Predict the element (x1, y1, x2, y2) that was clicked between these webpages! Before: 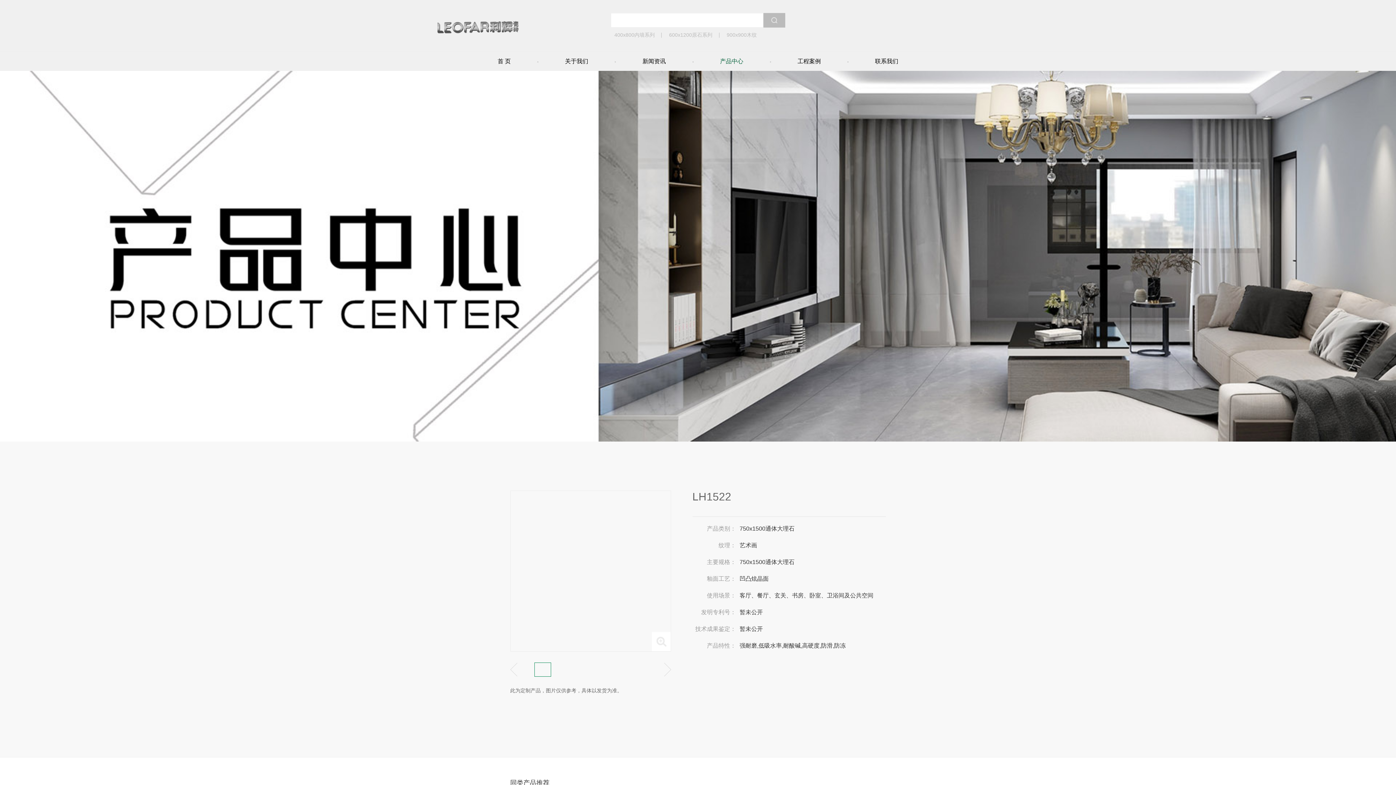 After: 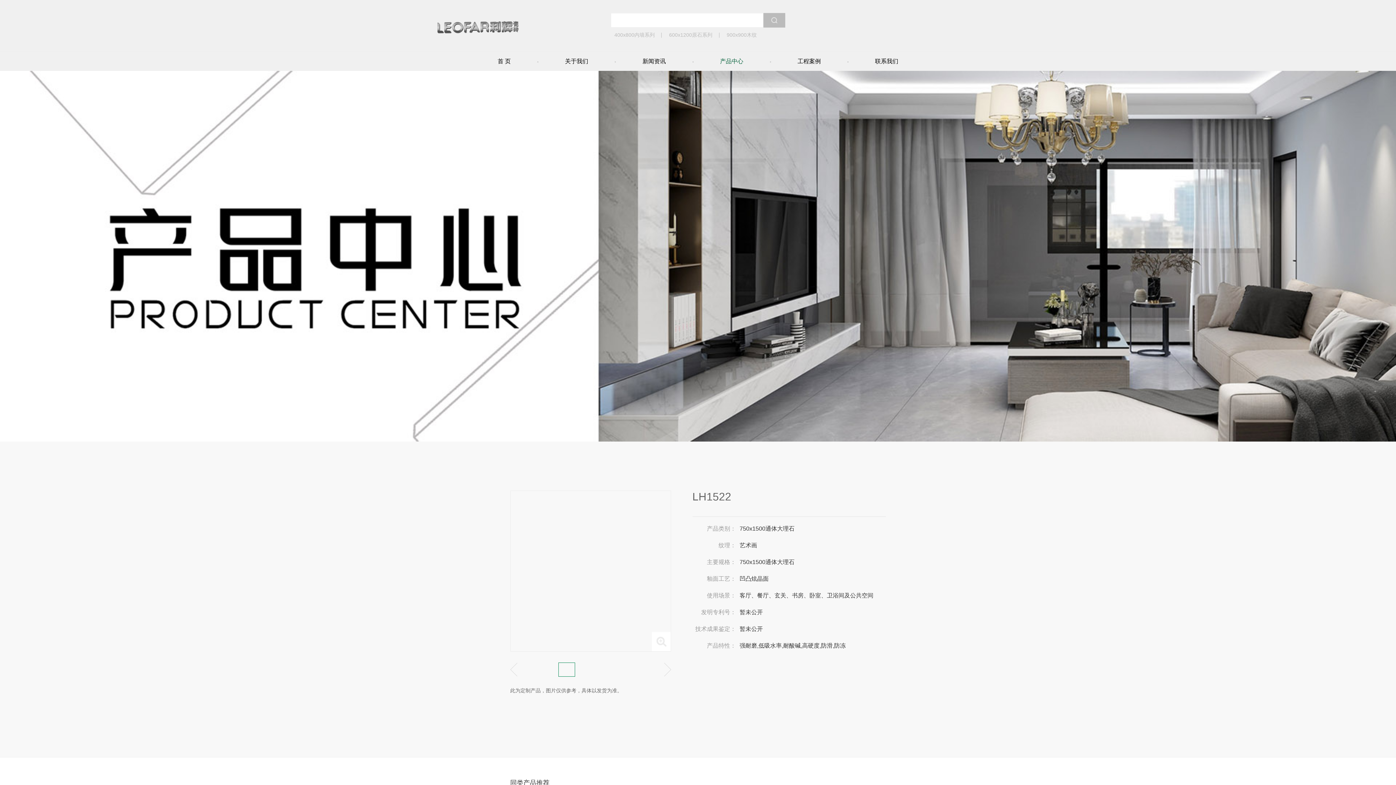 Action: label: Next bbox: (664, 663, 671, 676)